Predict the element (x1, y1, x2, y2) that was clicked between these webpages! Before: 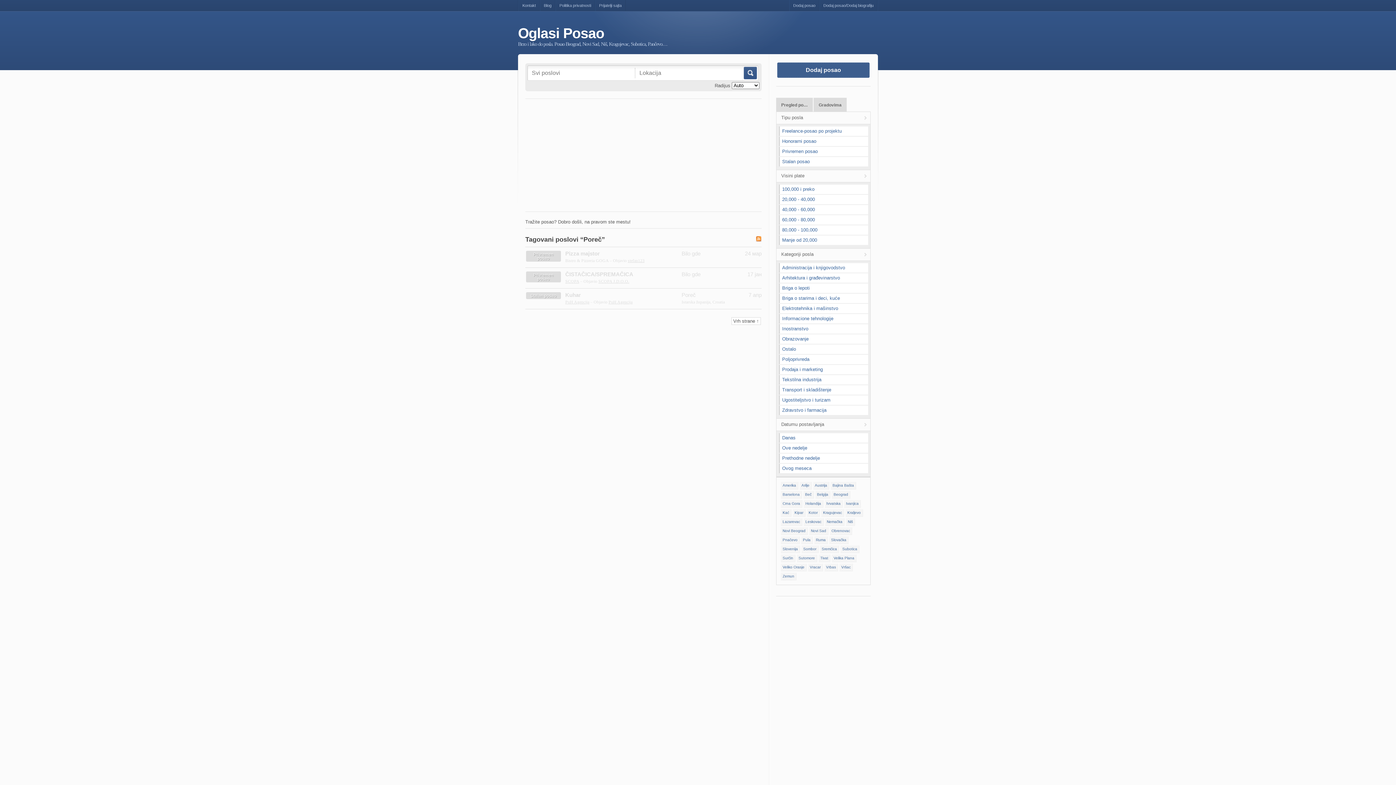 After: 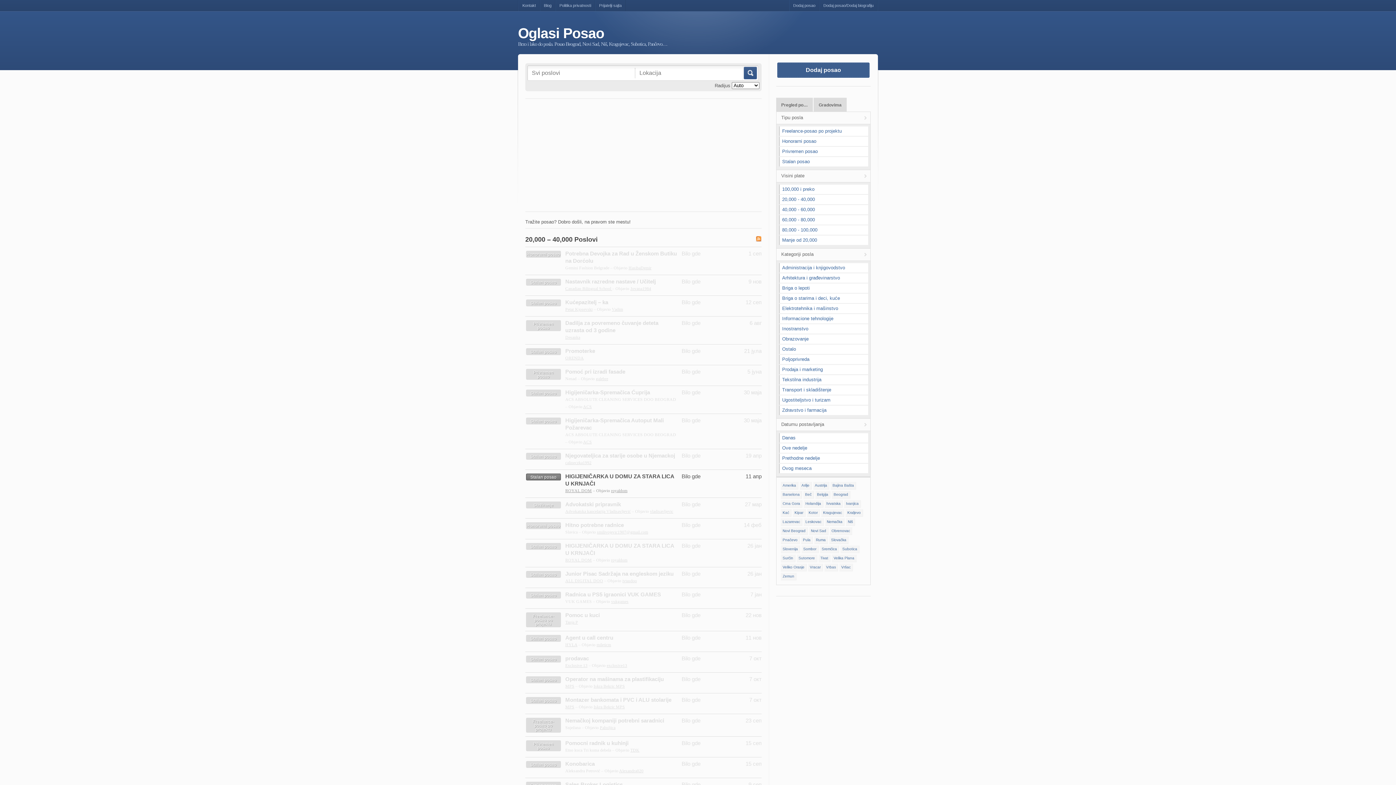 Action: bbox: (779, 194, 868, 204) label: 20,000 - 40,000